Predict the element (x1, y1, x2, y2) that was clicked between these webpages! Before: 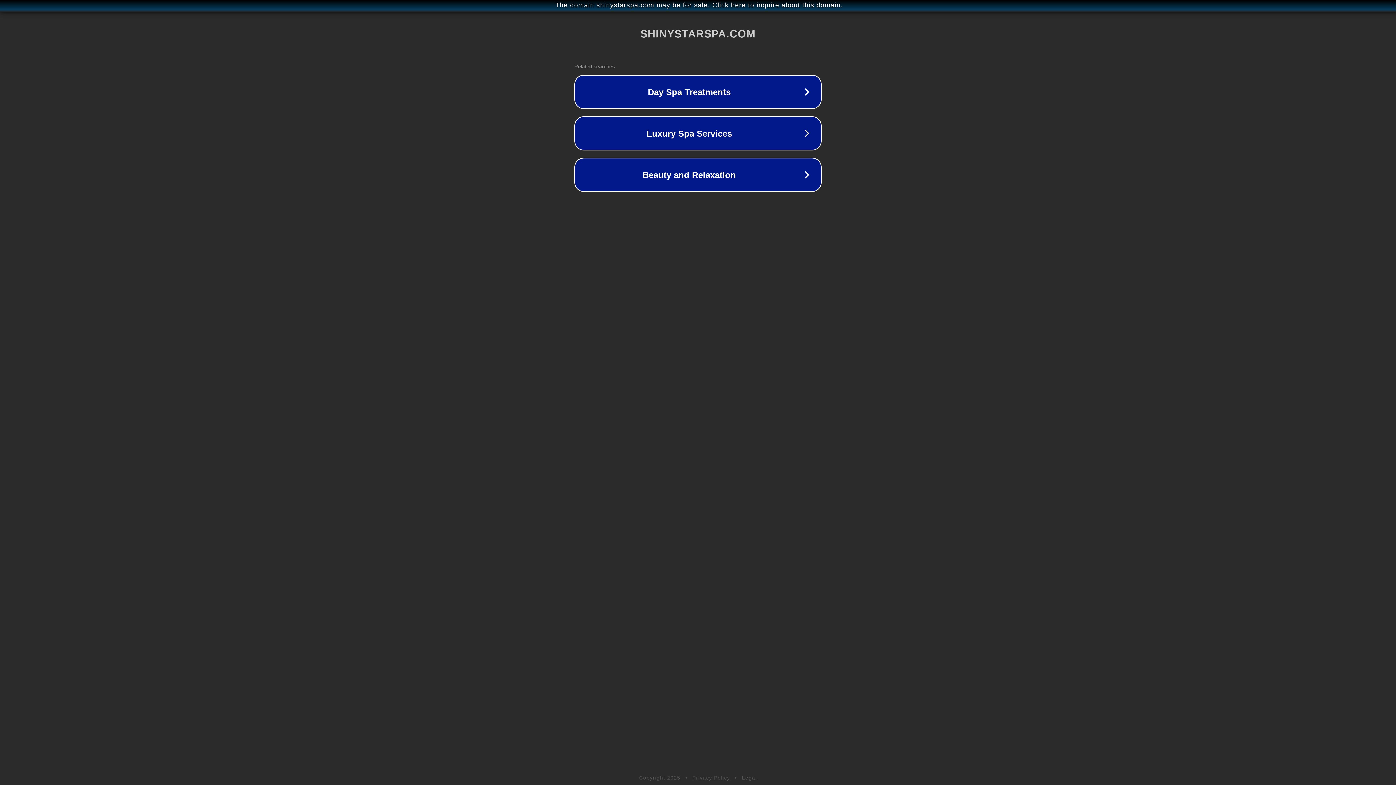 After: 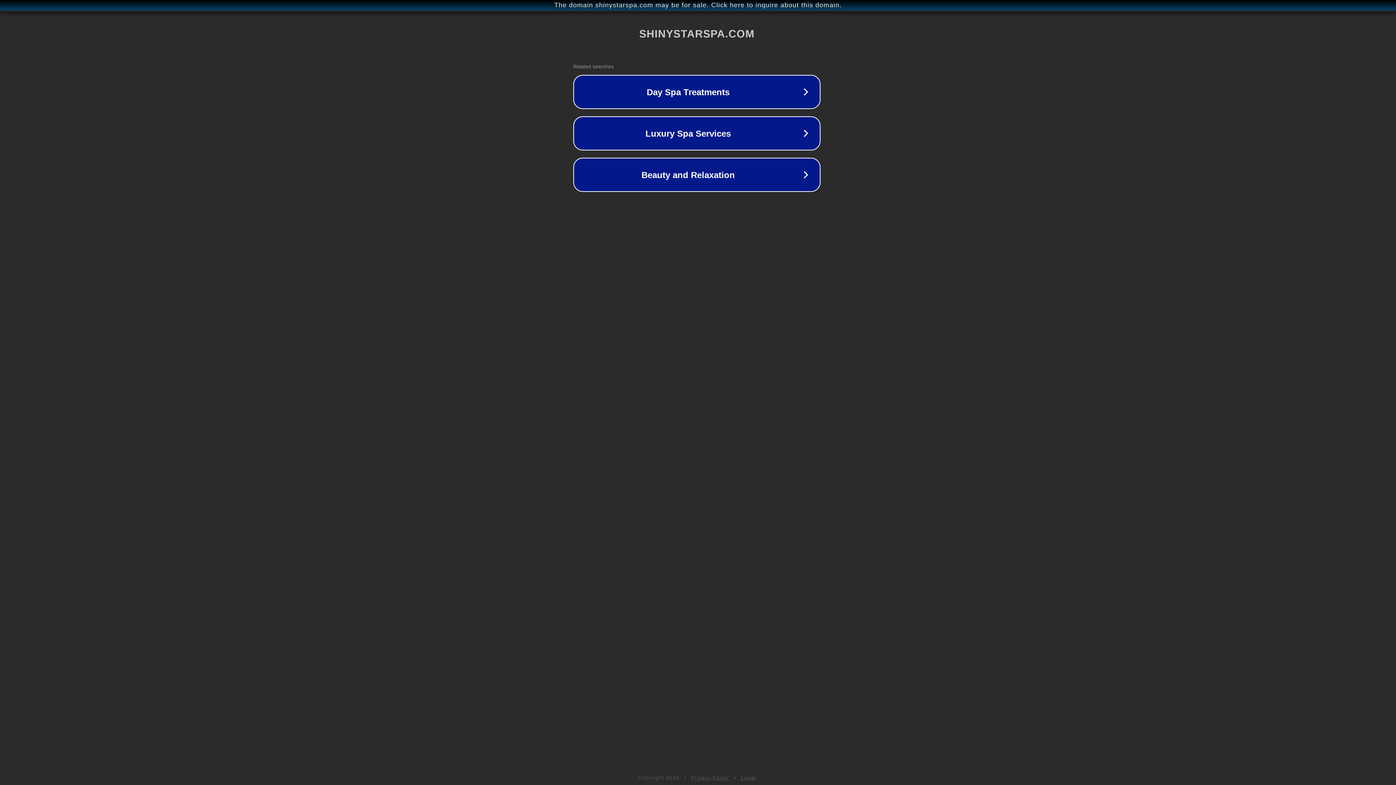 Action: label: The domain shinystarspa.com may be for sale. Click here to inquire about this domain. bbox: (1, 1, 1397, 9)